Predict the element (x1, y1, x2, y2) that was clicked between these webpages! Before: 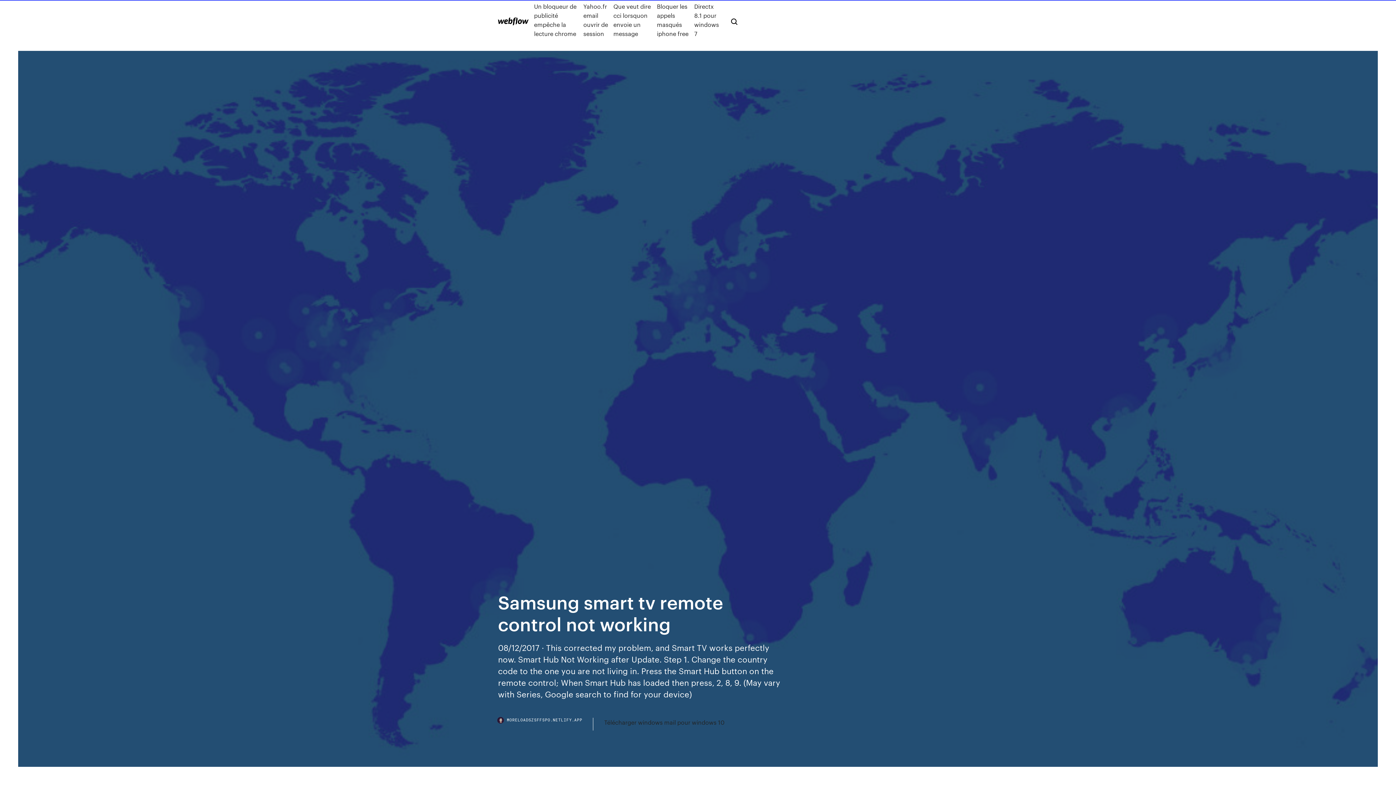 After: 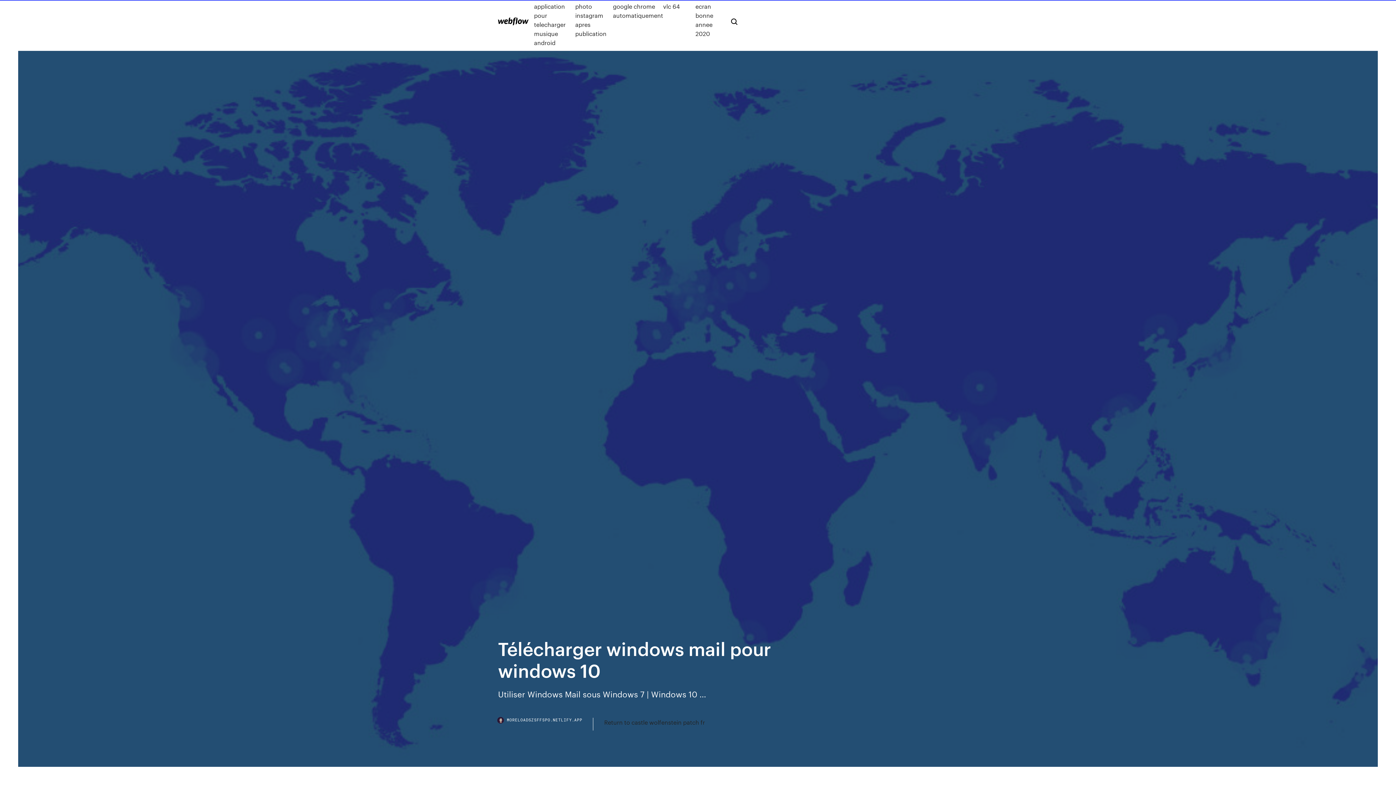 Action: label: Télécharger windows mail pour windows 10 bbox: (604, 718, 724, 727)